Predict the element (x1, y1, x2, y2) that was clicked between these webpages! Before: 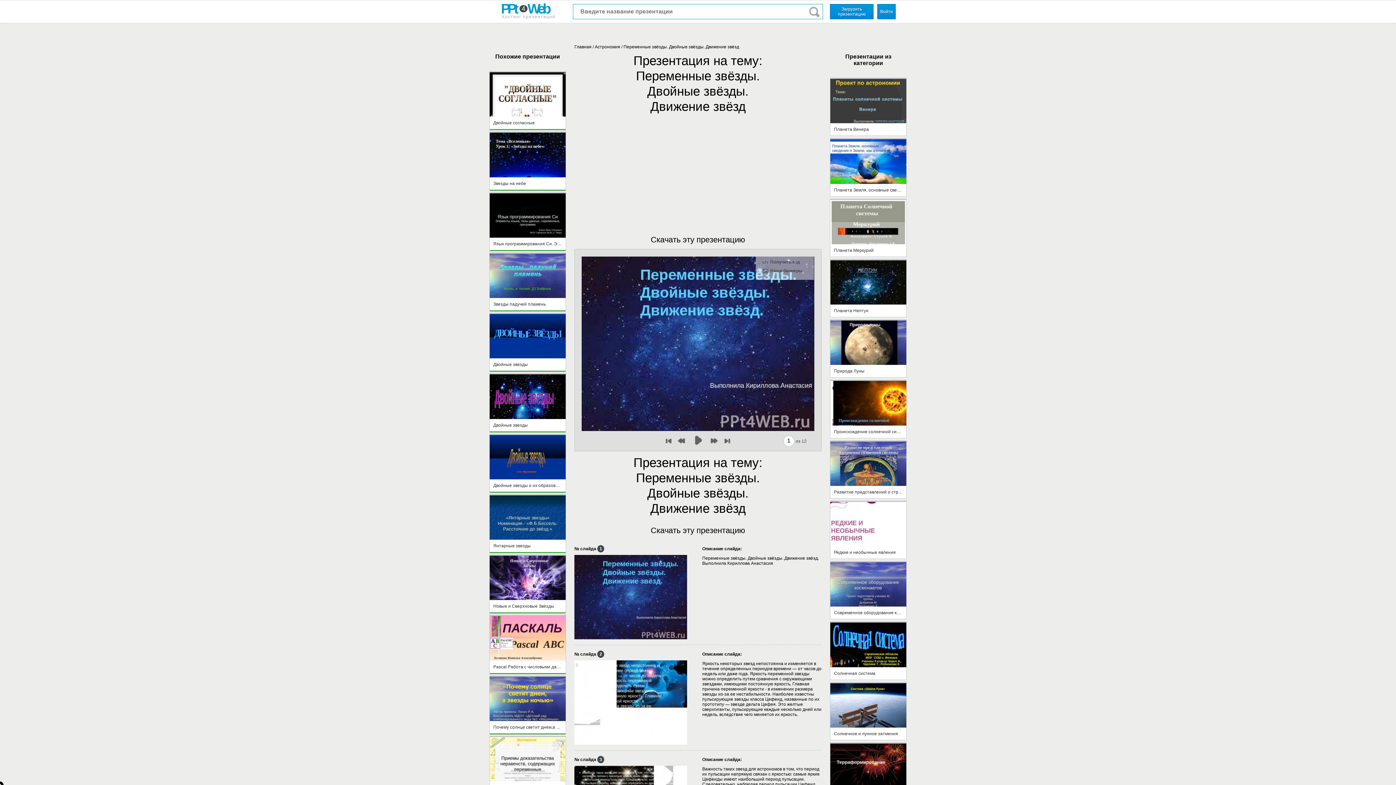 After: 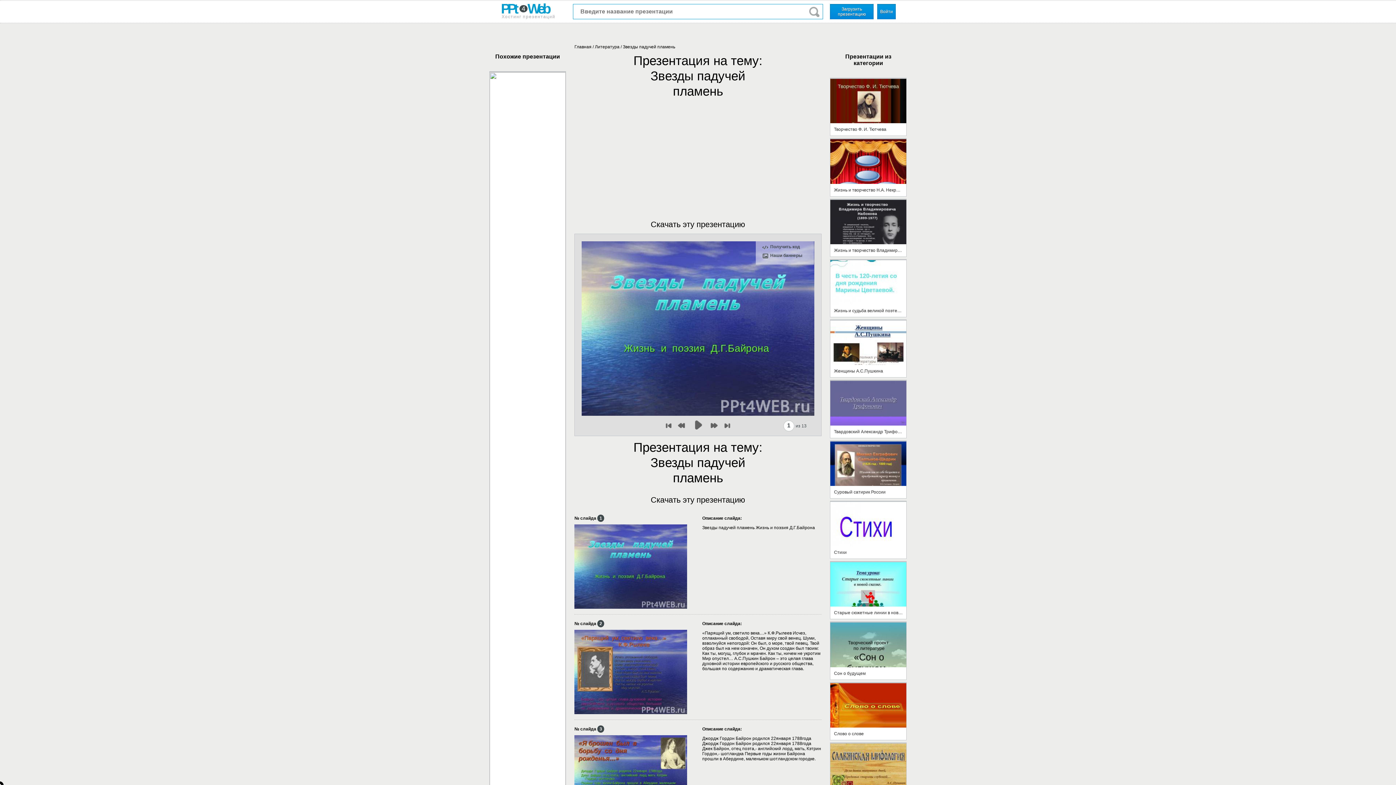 Action: bbox: (489, 306, 565, 311) label: Звезды падучей пламень